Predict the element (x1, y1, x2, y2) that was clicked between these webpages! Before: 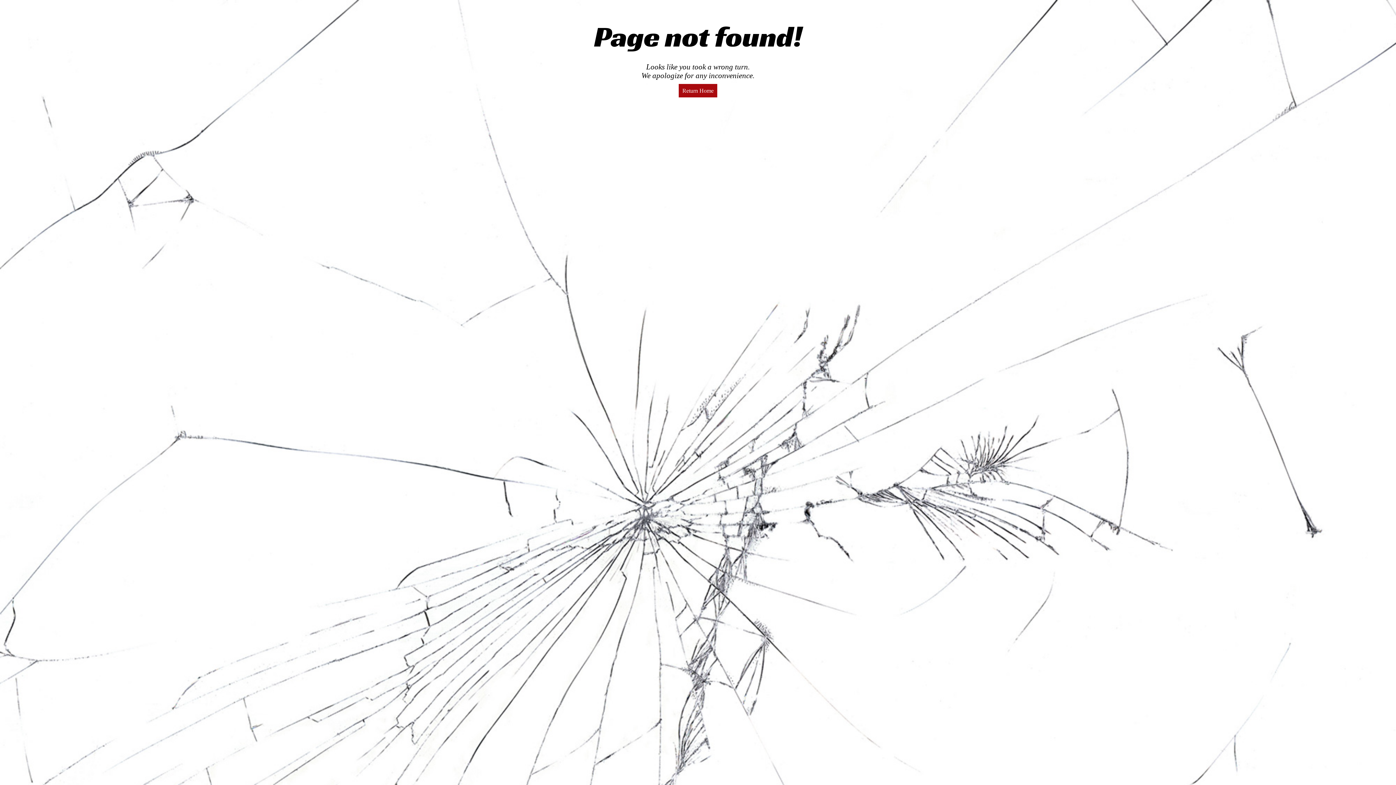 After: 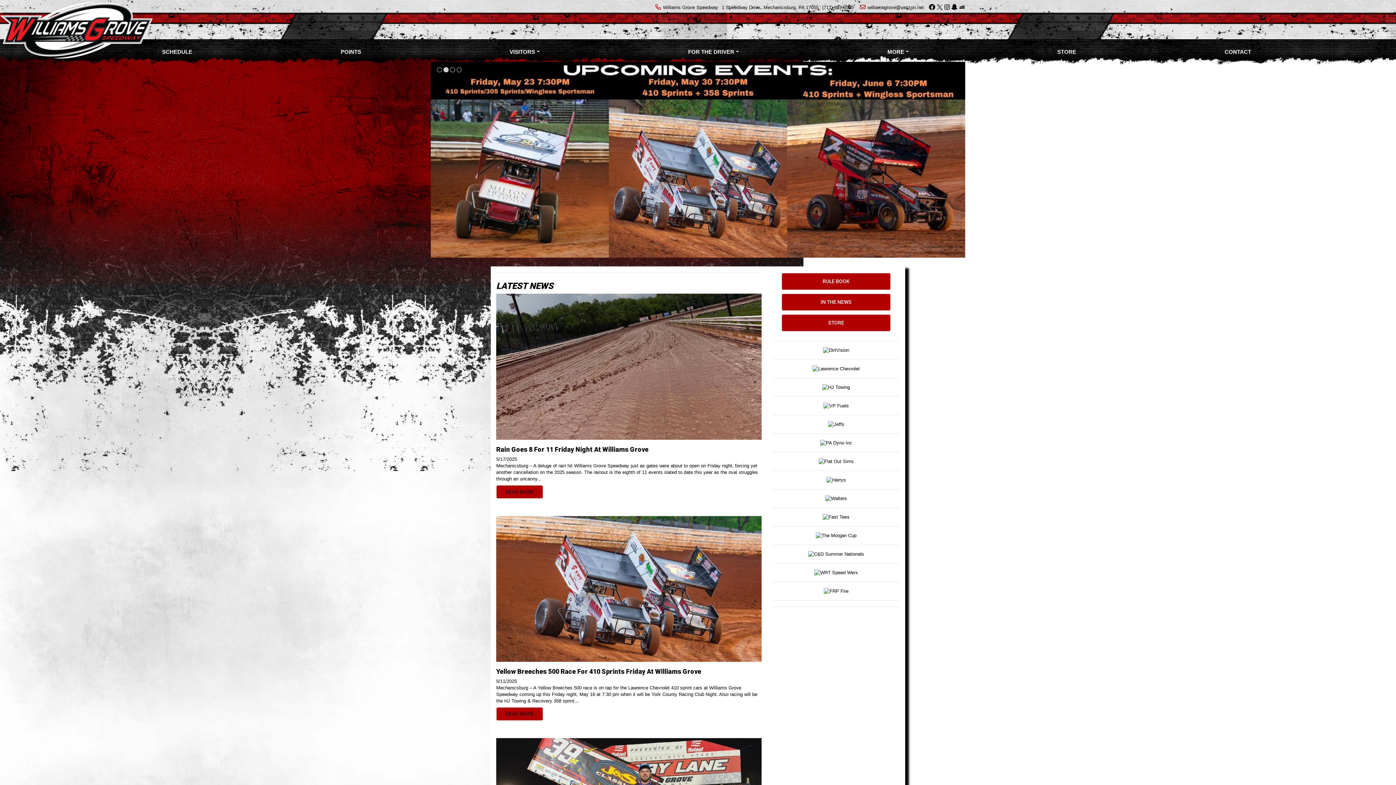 Action: bbox: (678, 83, 717, 97) label: Return Home